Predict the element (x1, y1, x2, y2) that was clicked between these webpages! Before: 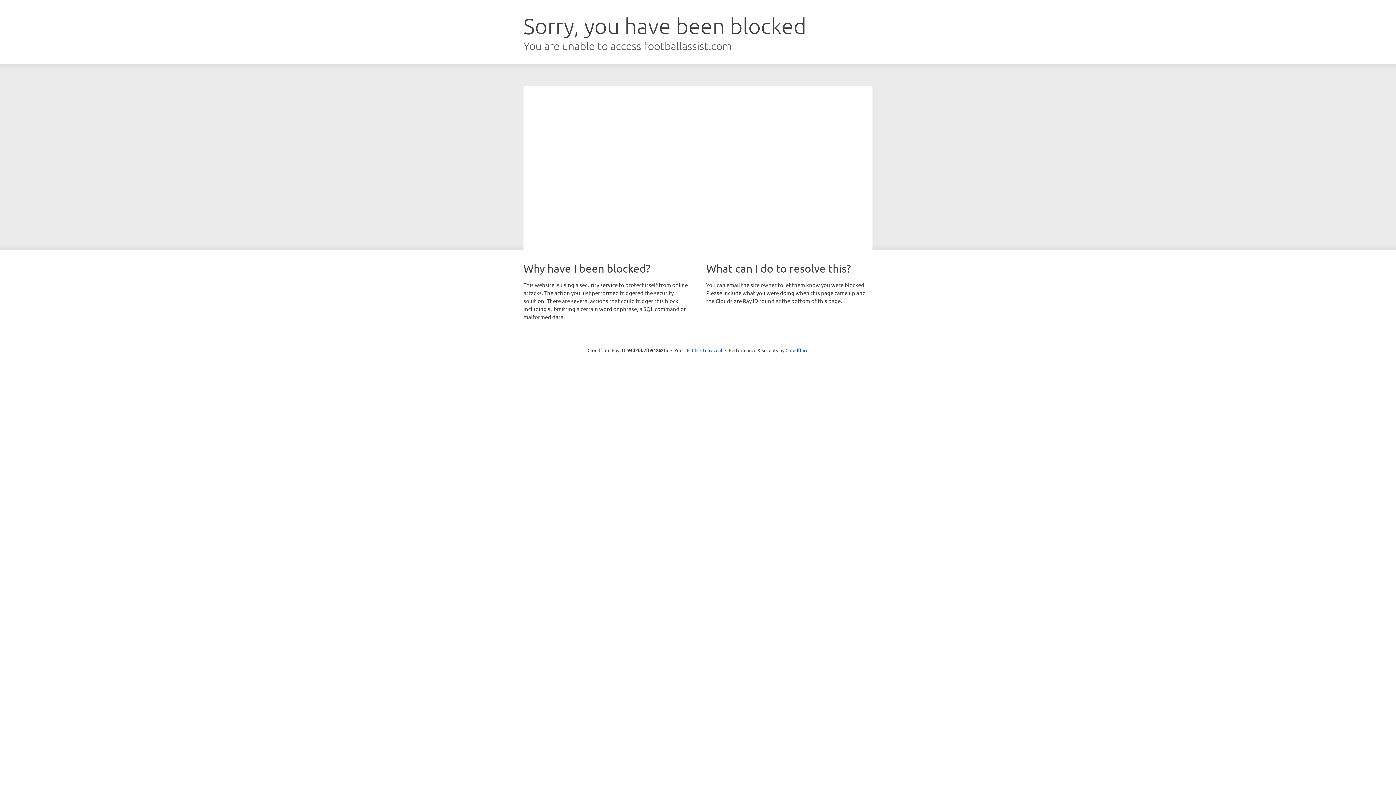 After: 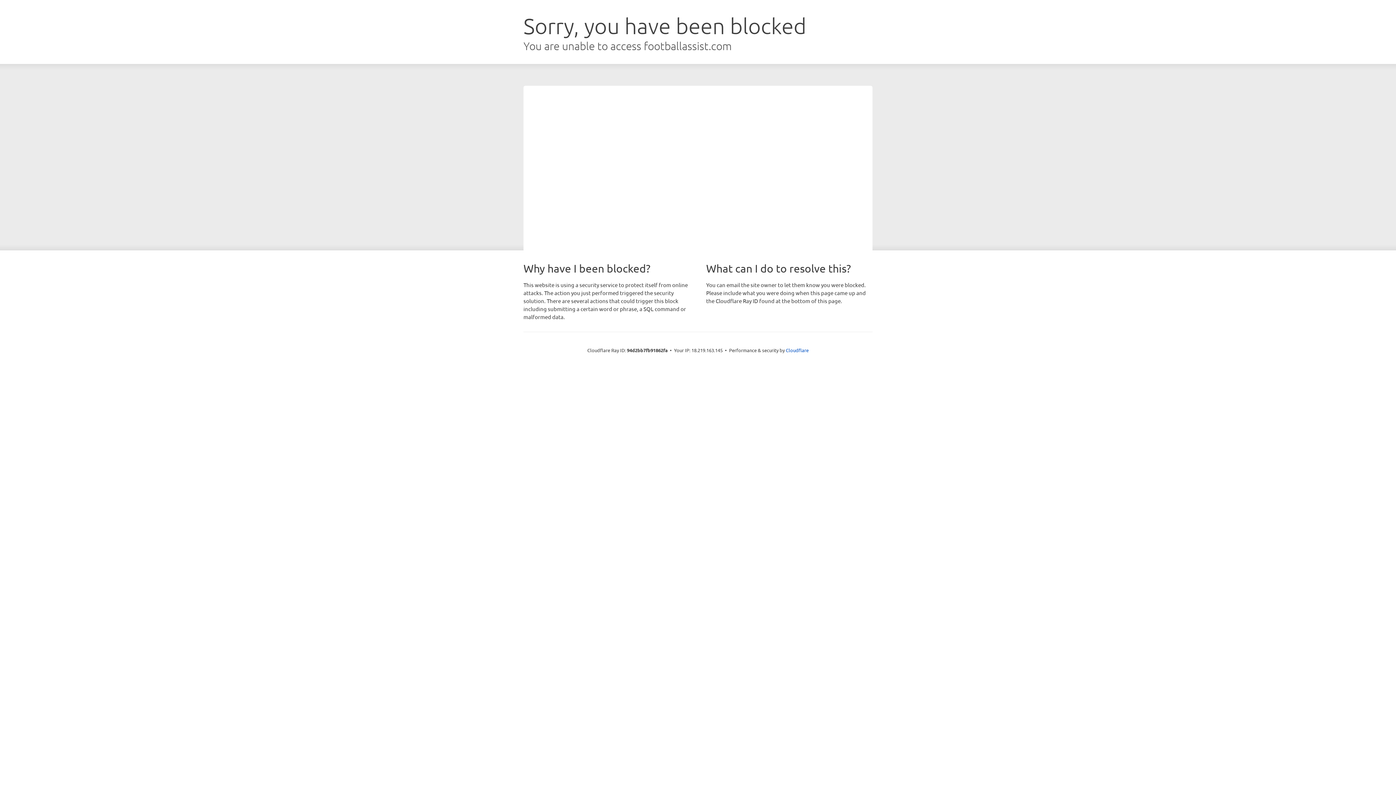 Action: label: Click to reveal bbox: (692, 346, 722, 353)